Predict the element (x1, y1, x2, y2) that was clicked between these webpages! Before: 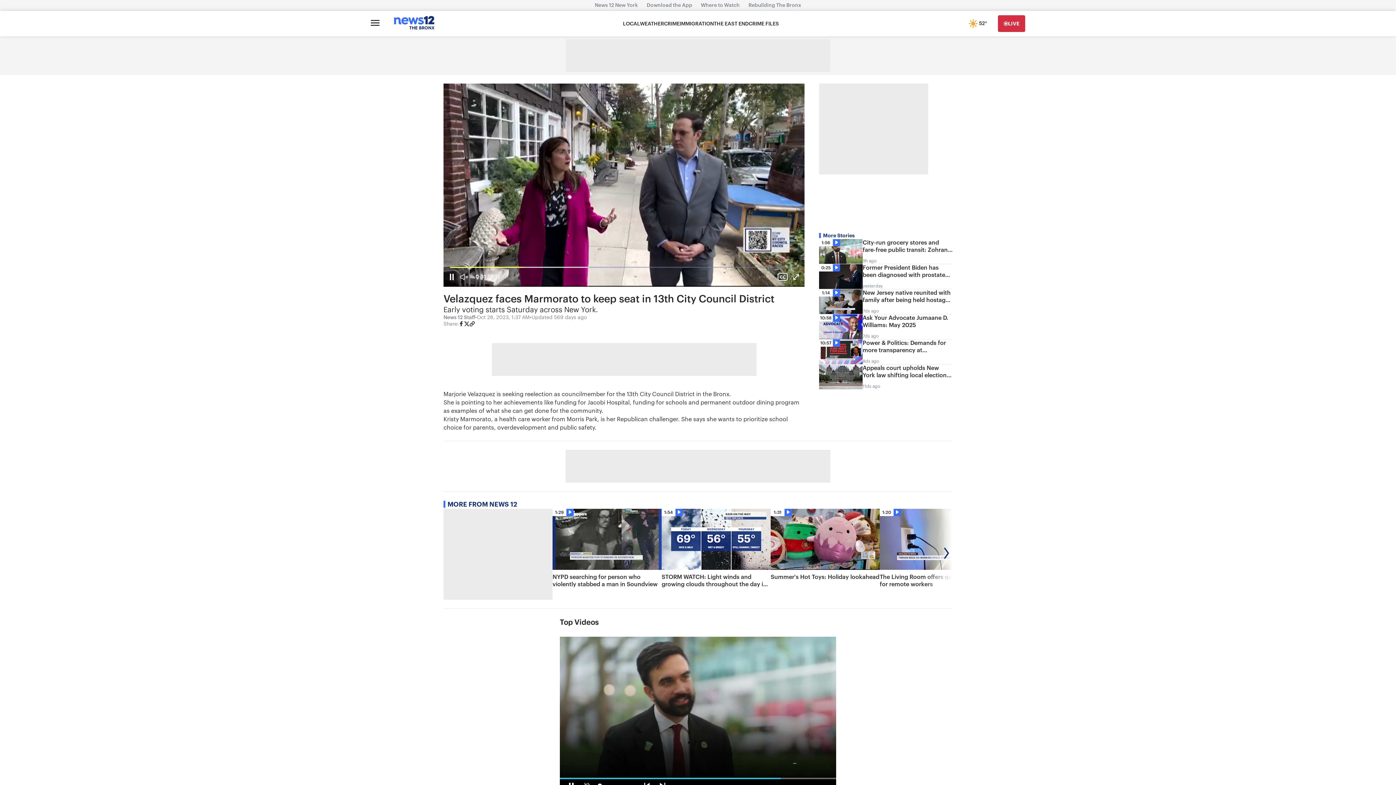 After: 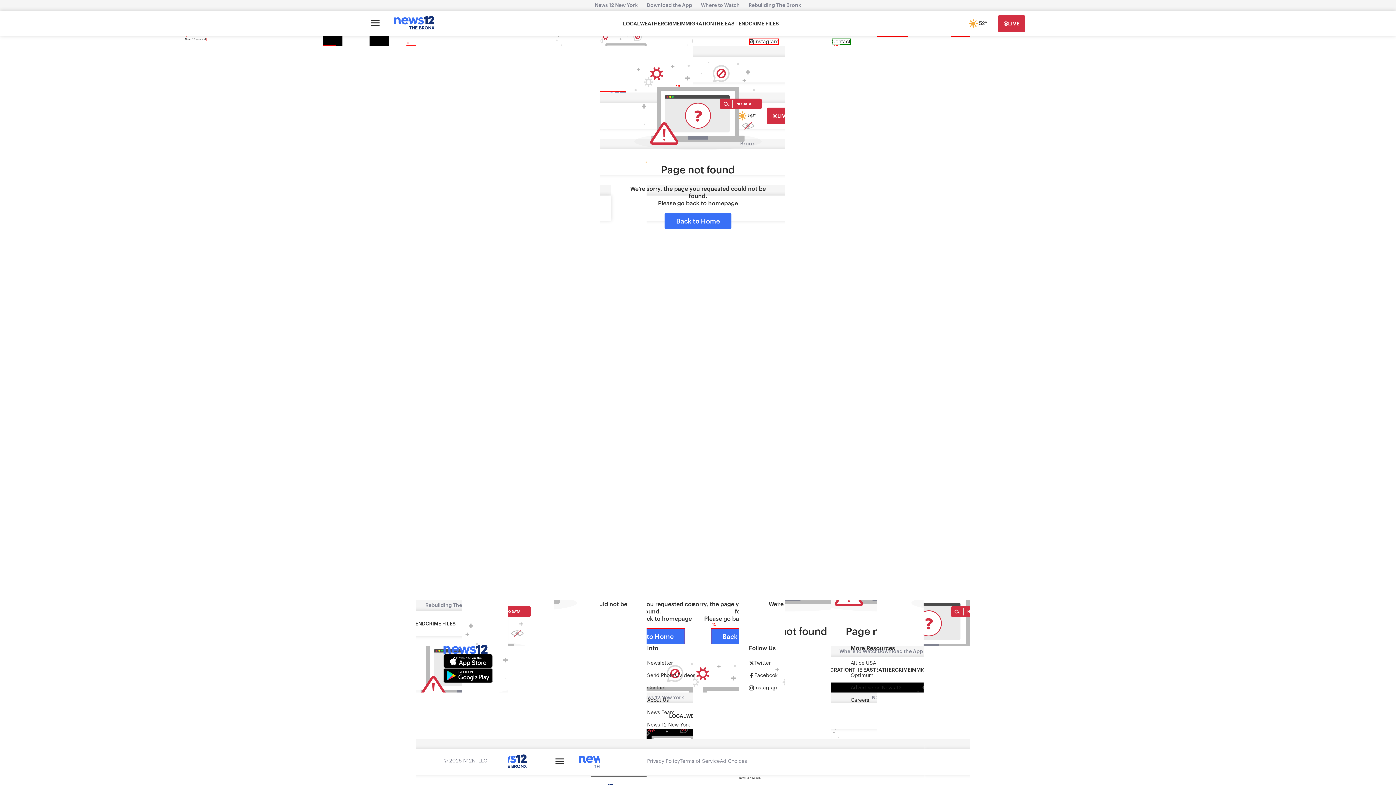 Action: bbox: (770, 508, 880, 599) label: 1:31
Summer's Hot Toys: Holiday lookahead